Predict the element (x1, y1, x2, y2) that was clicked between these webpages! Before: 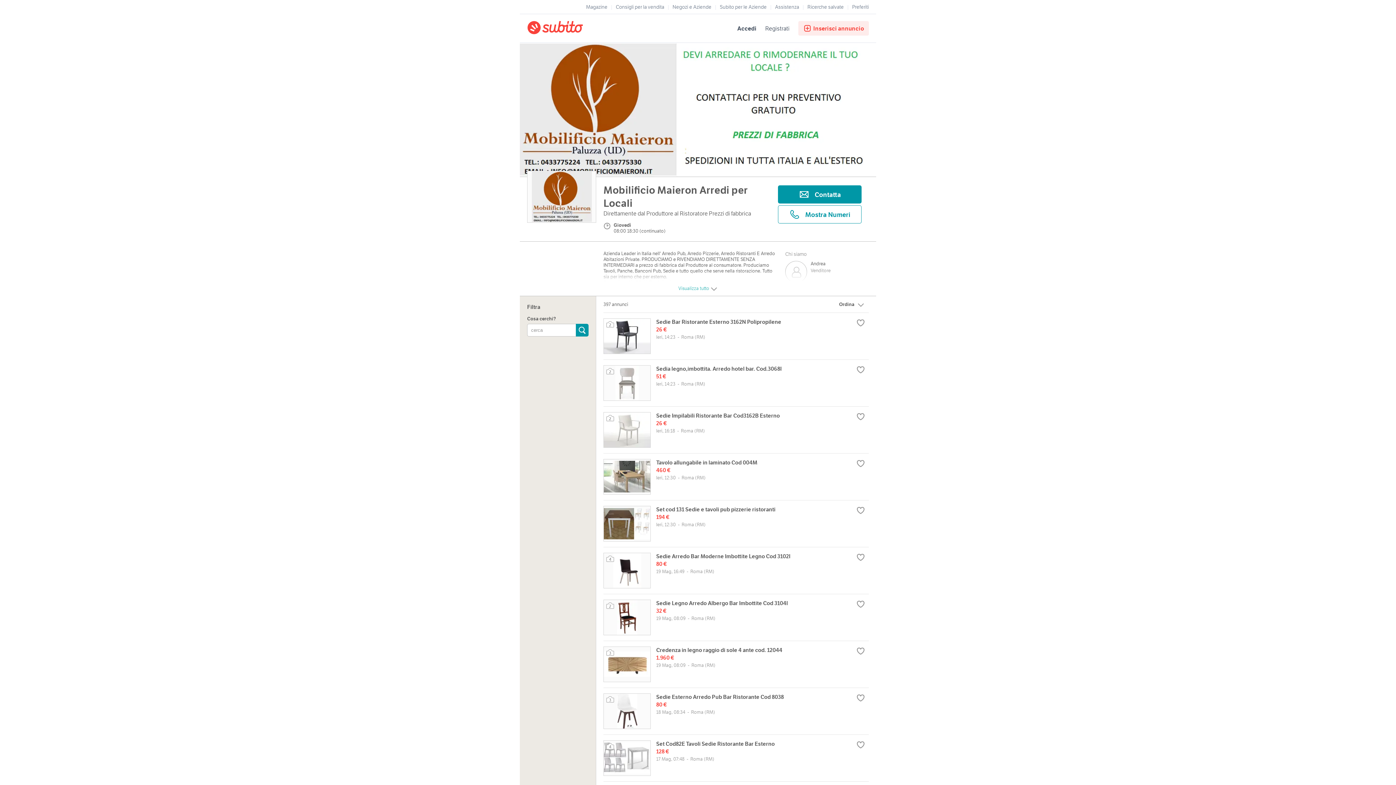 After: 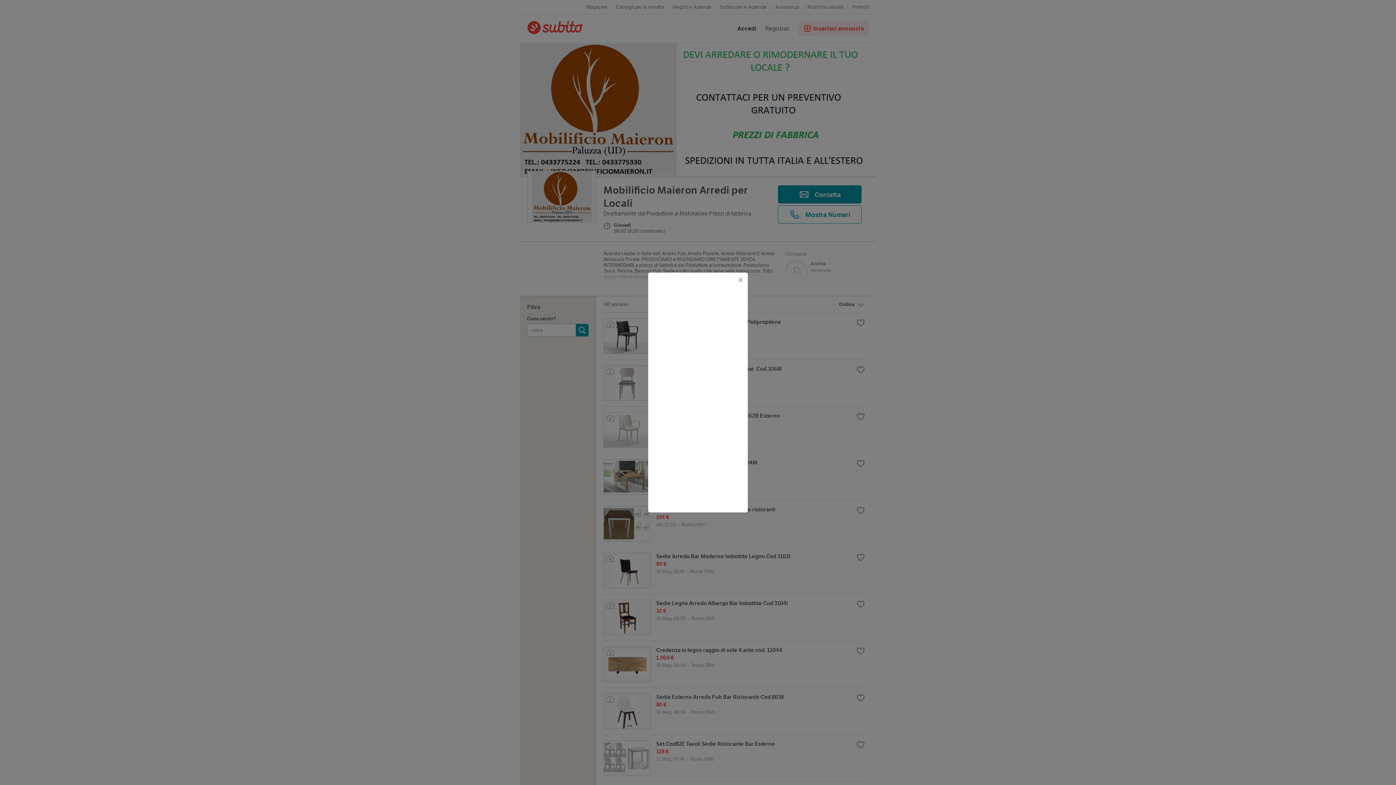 Action: bbox: (798, 21, 869, 35) label: Inserisci annuncio